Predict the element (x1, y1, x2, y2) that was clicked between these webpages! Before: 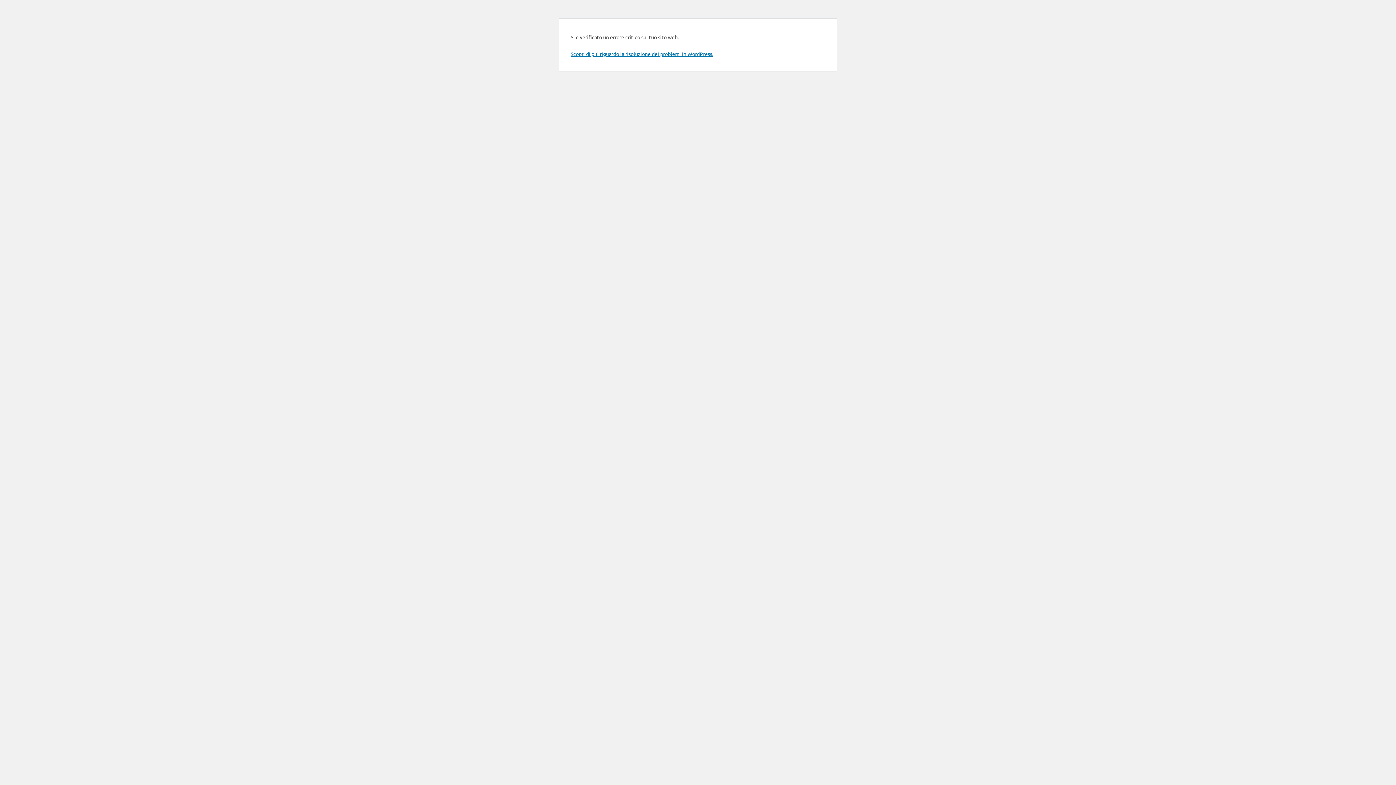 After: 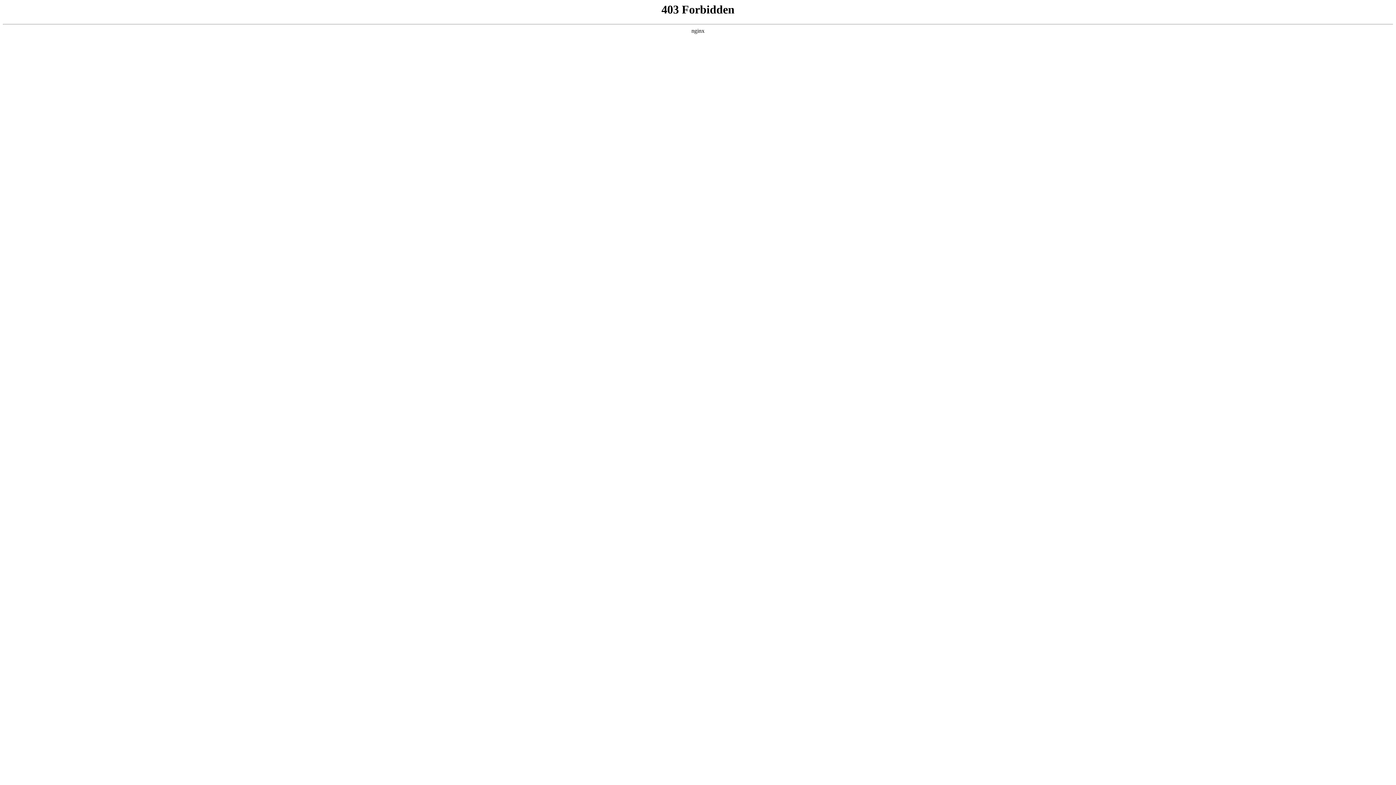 Action: bbox: (570, 50, 713, 57) label: Scopri di più riguardo la risoluzione dei problemi in WordPress.